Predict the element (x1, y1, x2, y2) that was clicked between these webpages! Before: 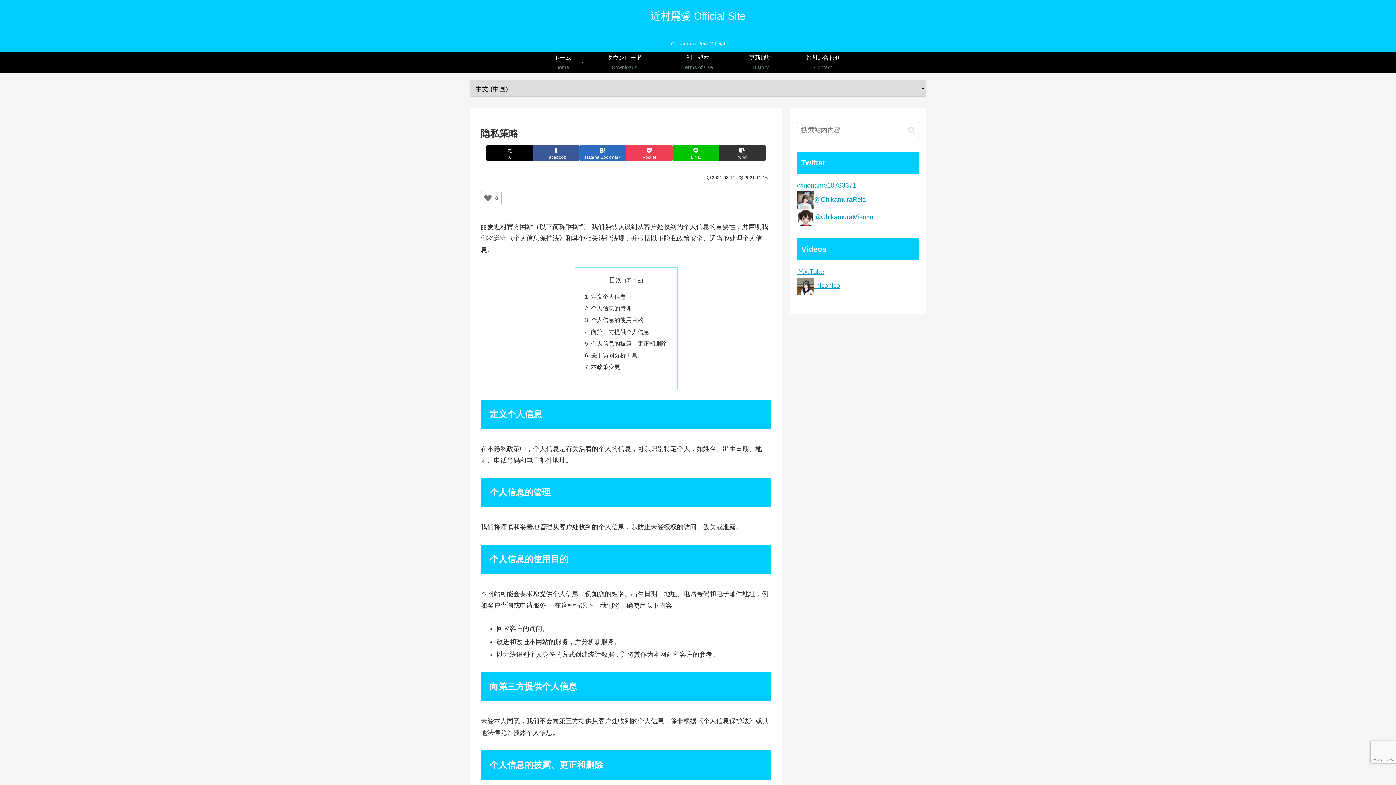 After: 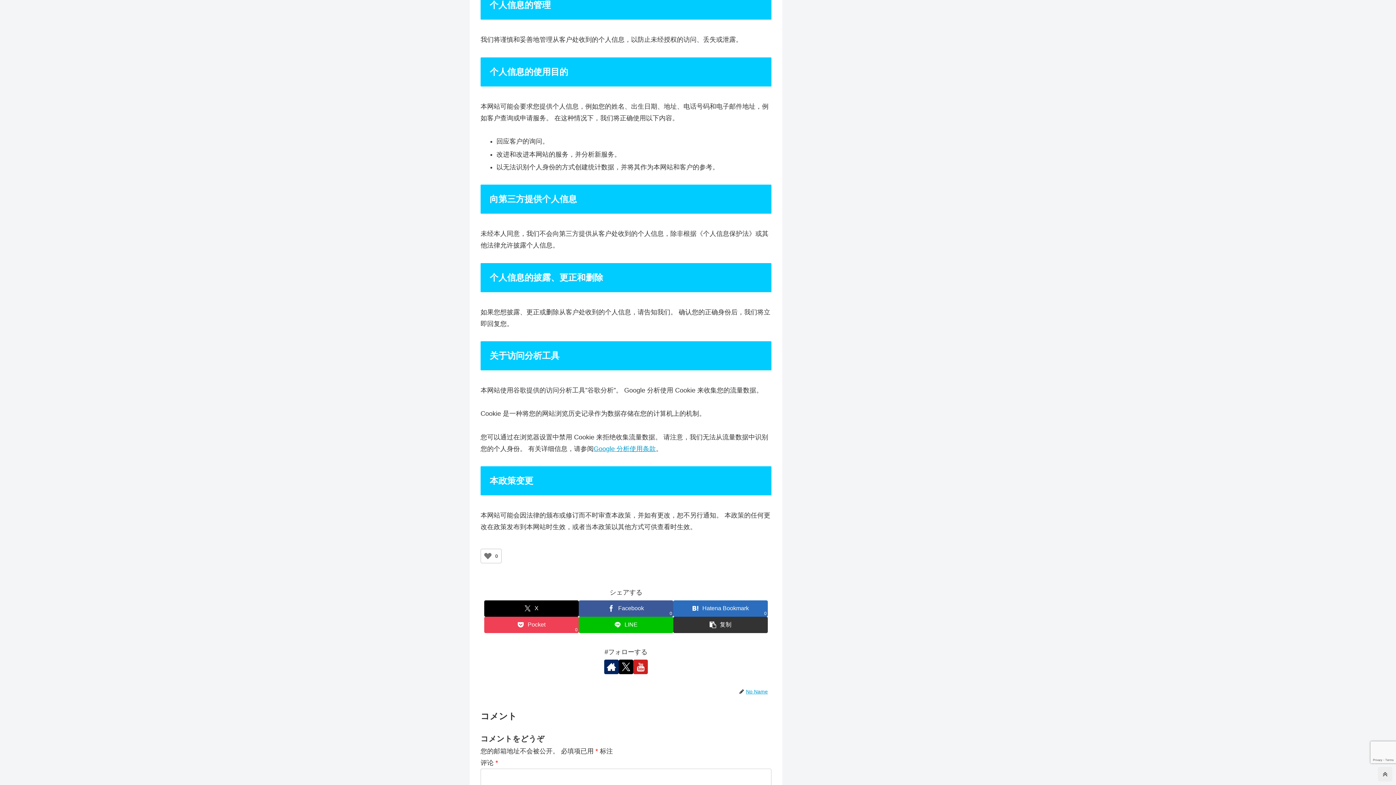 Action: bbox: (591, 305, 631, 311) label: 个人信息的管理